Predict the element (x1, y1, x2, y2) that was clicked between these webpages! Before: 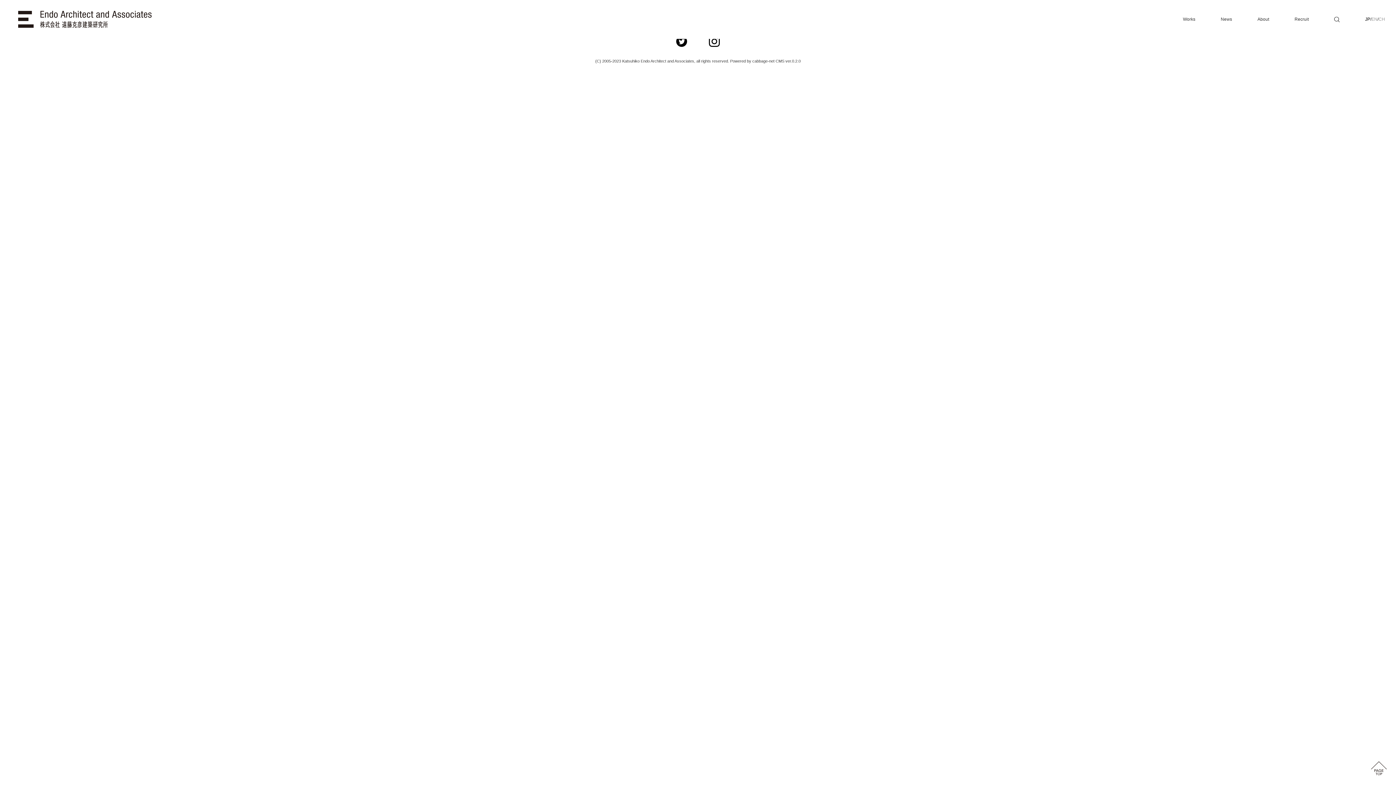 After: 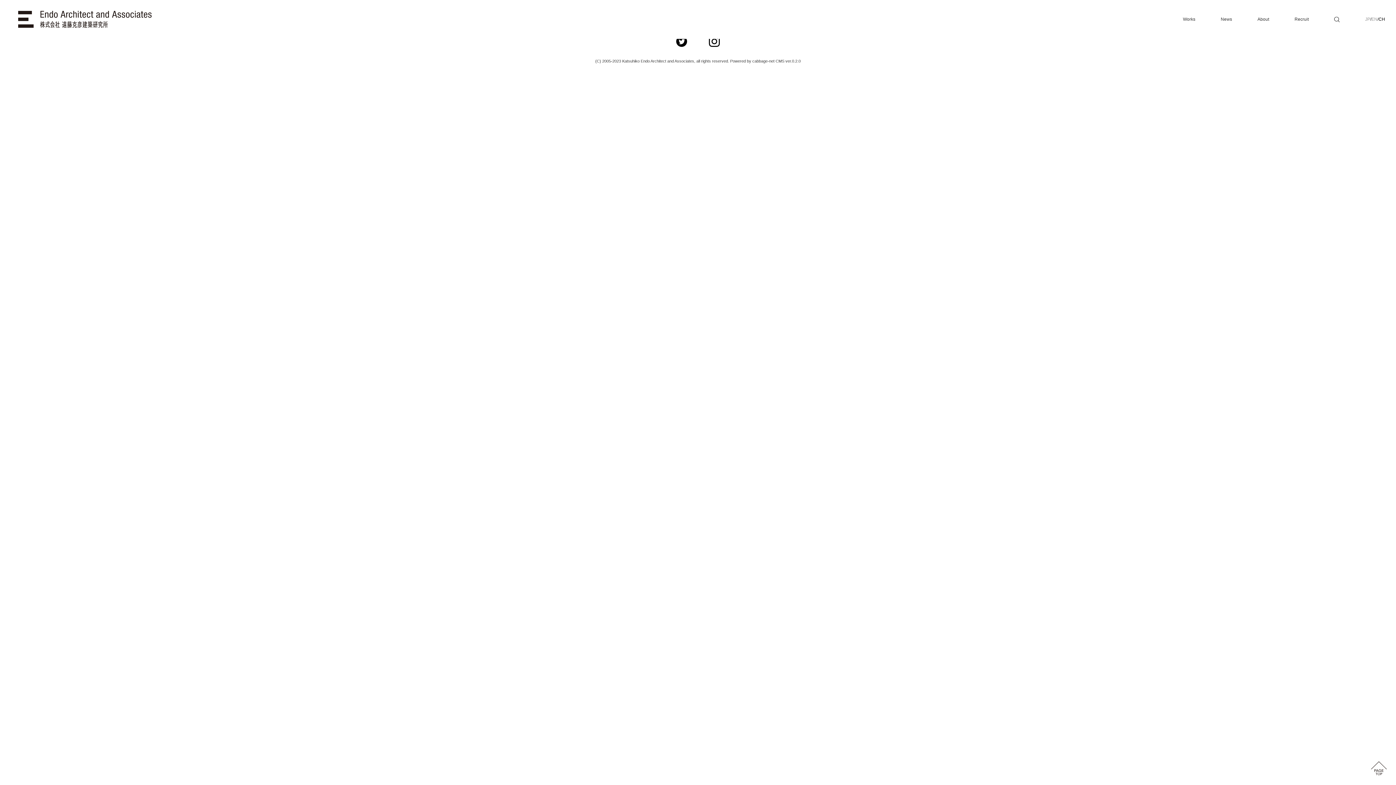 Action: label: CH bbox: (1378, 16, 1385, 21)